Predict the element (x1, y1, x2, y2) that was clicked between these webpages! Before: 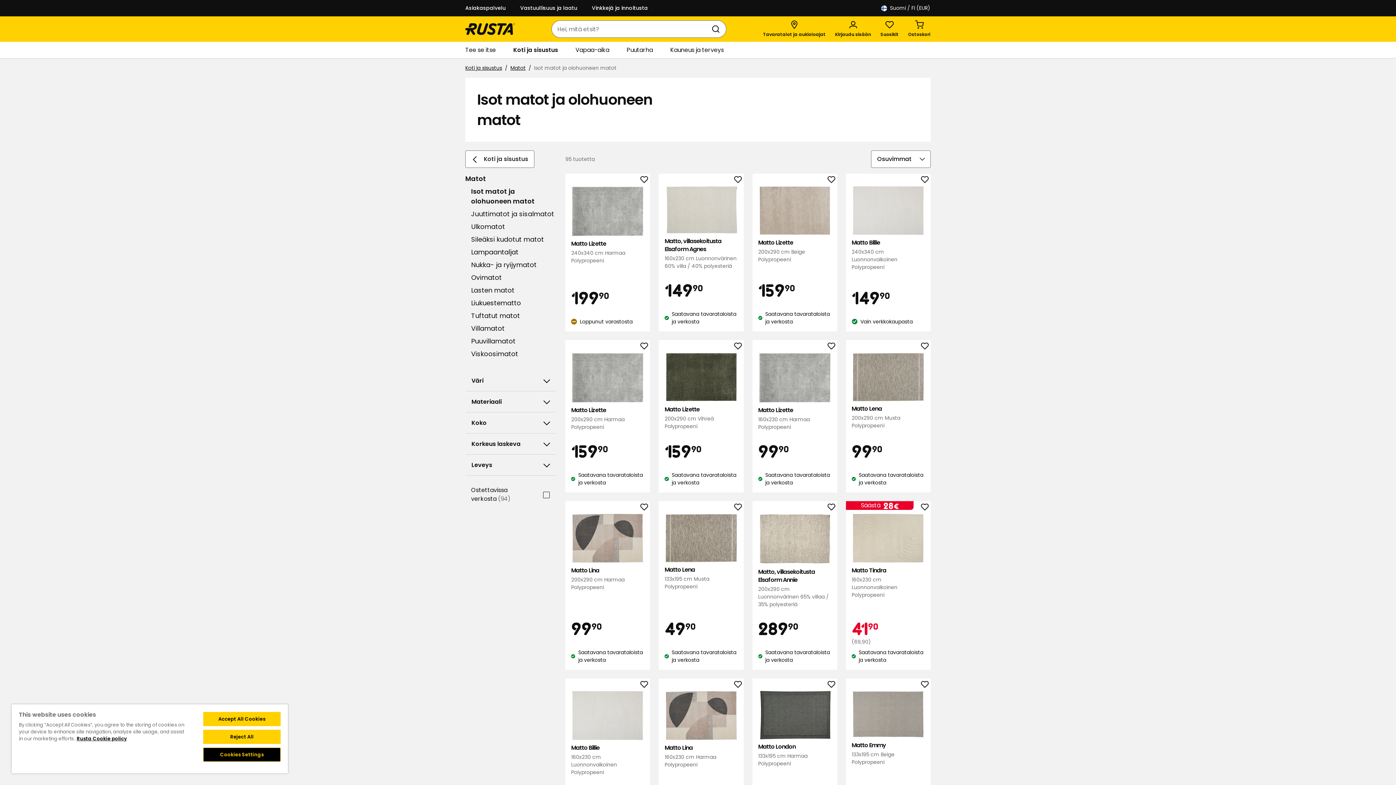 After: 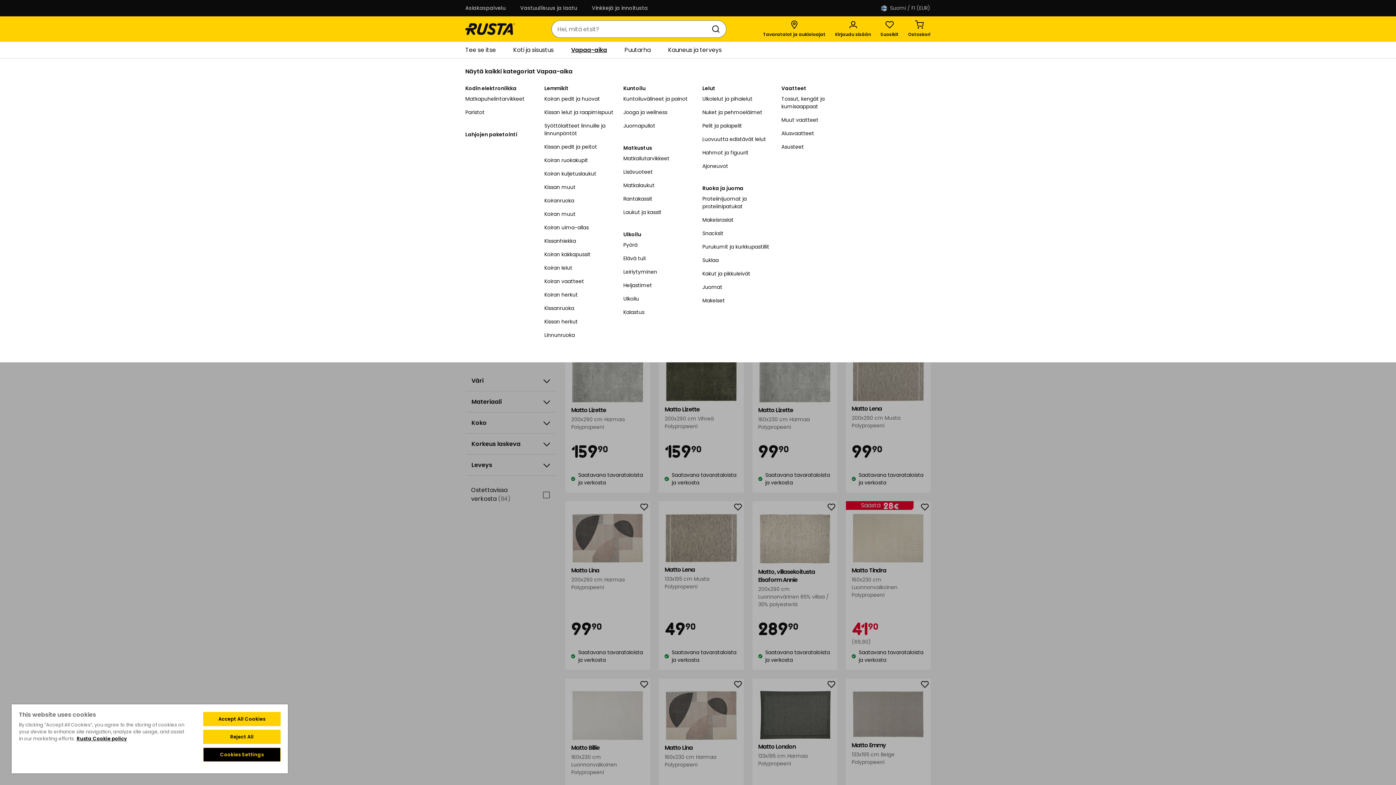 Action: label: Vapaa-aika bbox: (575, 41, 609, 58)